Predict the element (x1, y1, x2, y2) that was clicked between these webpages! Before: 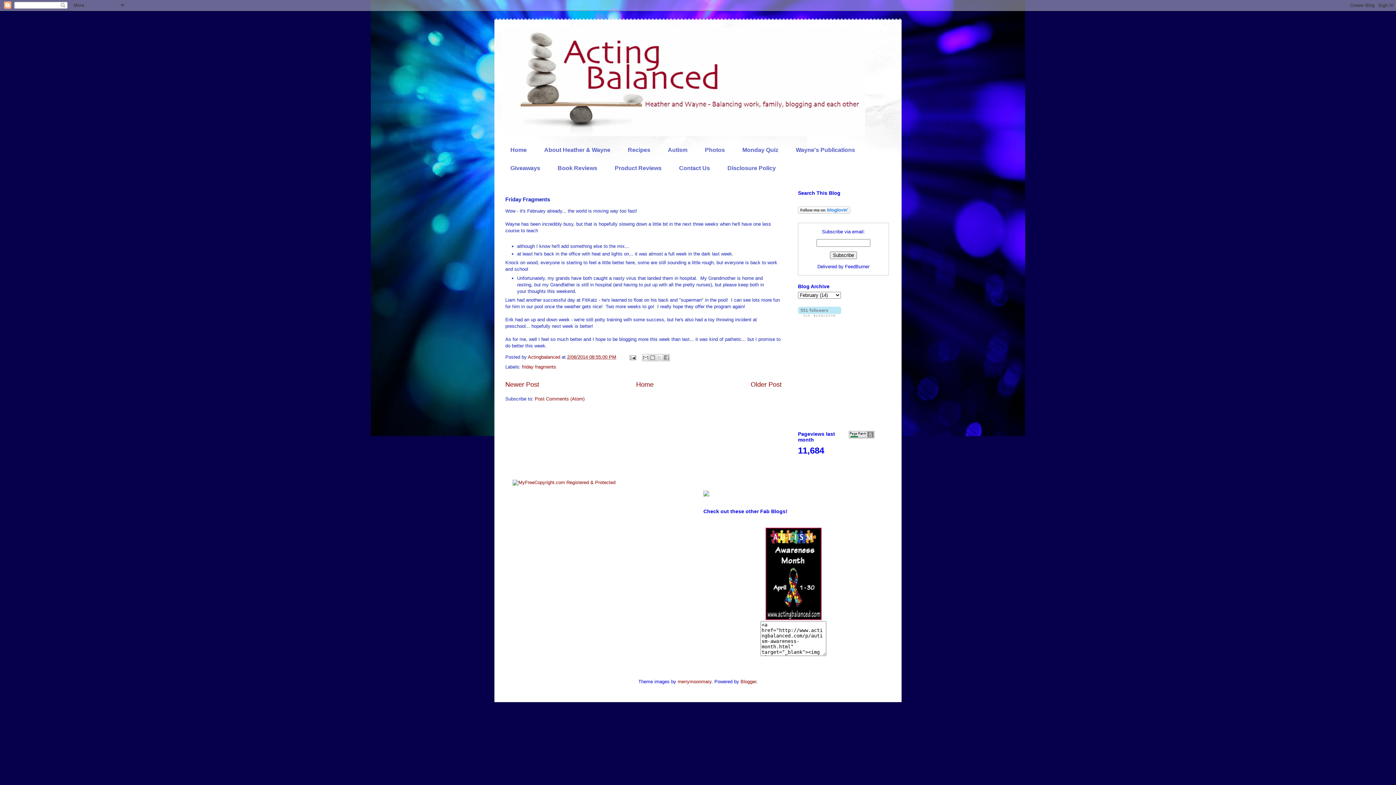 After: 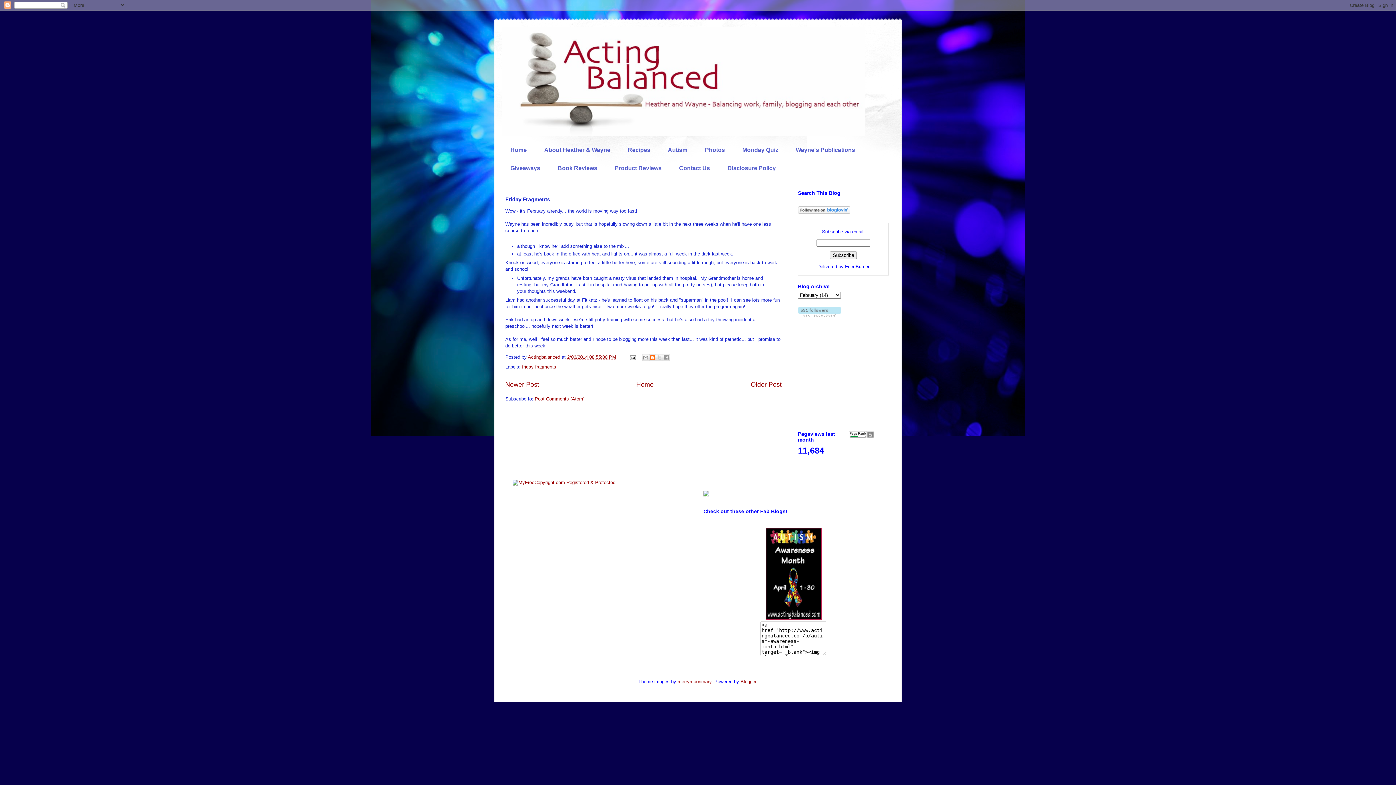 Action: label: BlogThis! bbox: (648, 354, 656, 361)